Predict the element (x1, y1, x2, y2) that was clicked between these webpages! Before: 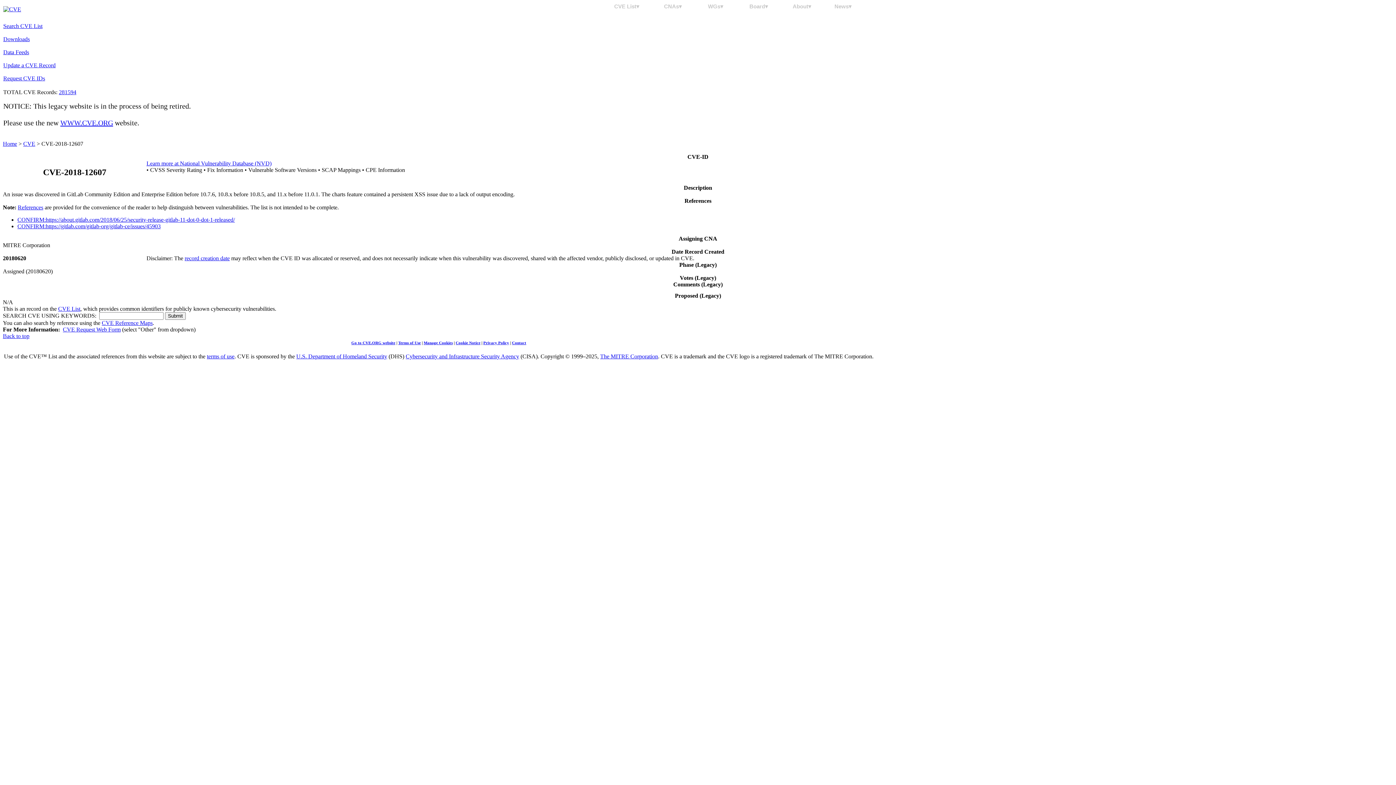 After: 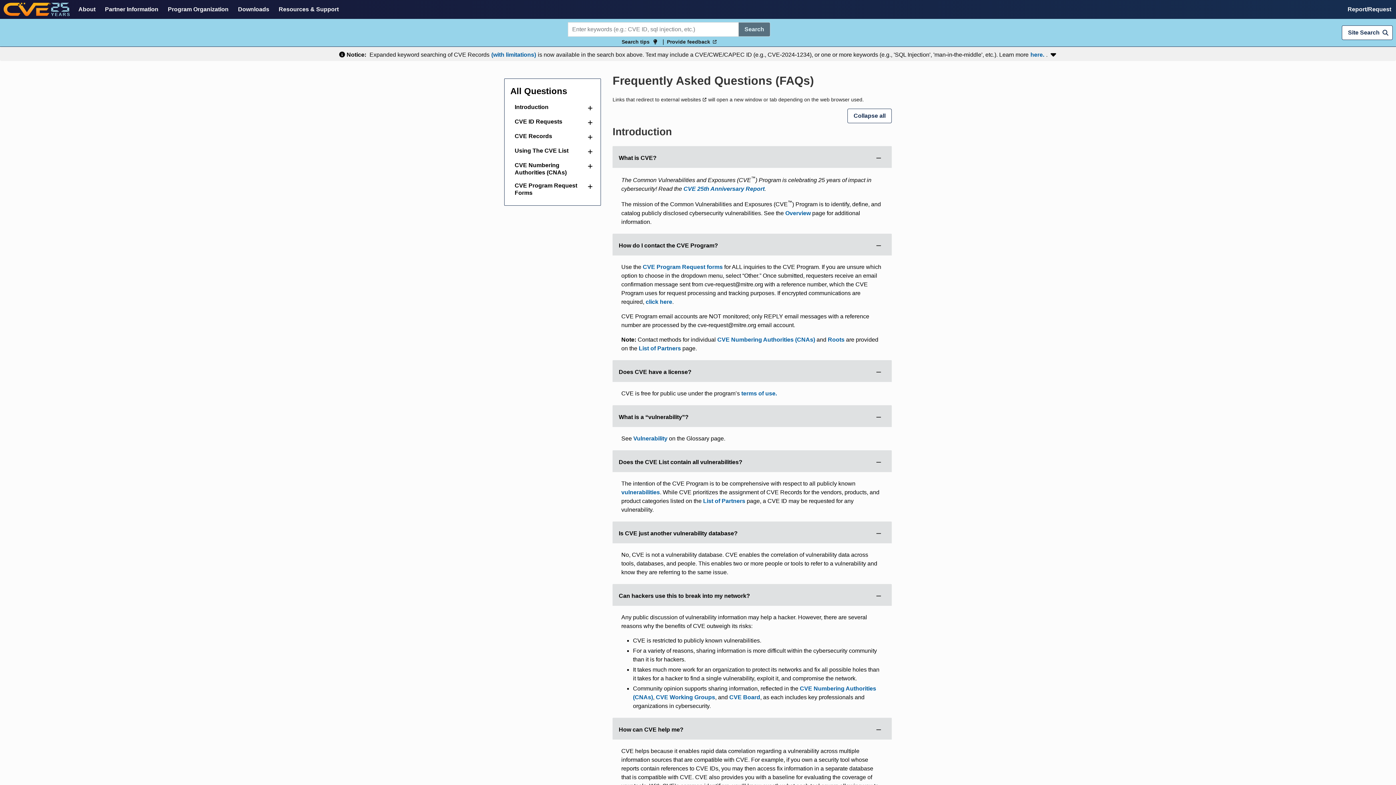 Action: bbox: (184, 255, 229, 261) label: record creation date